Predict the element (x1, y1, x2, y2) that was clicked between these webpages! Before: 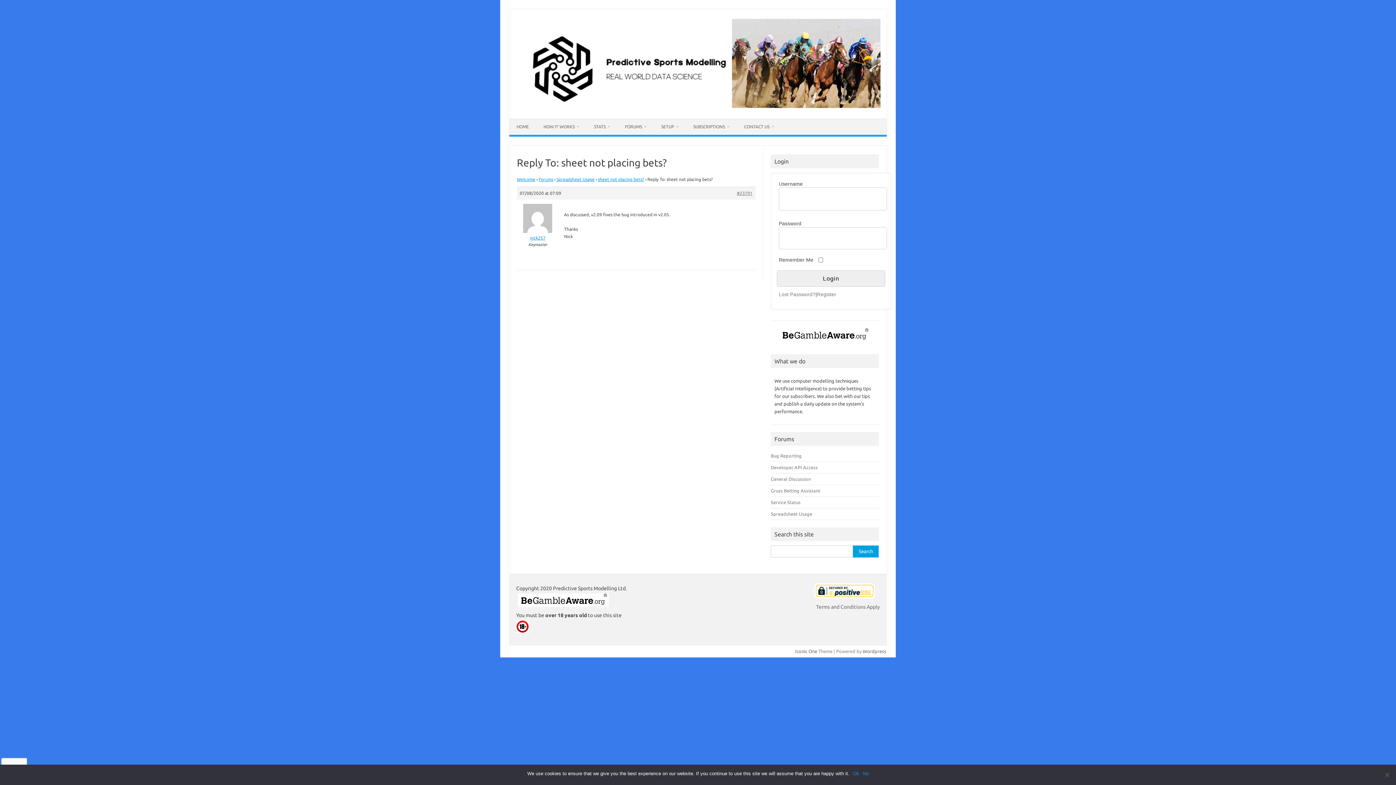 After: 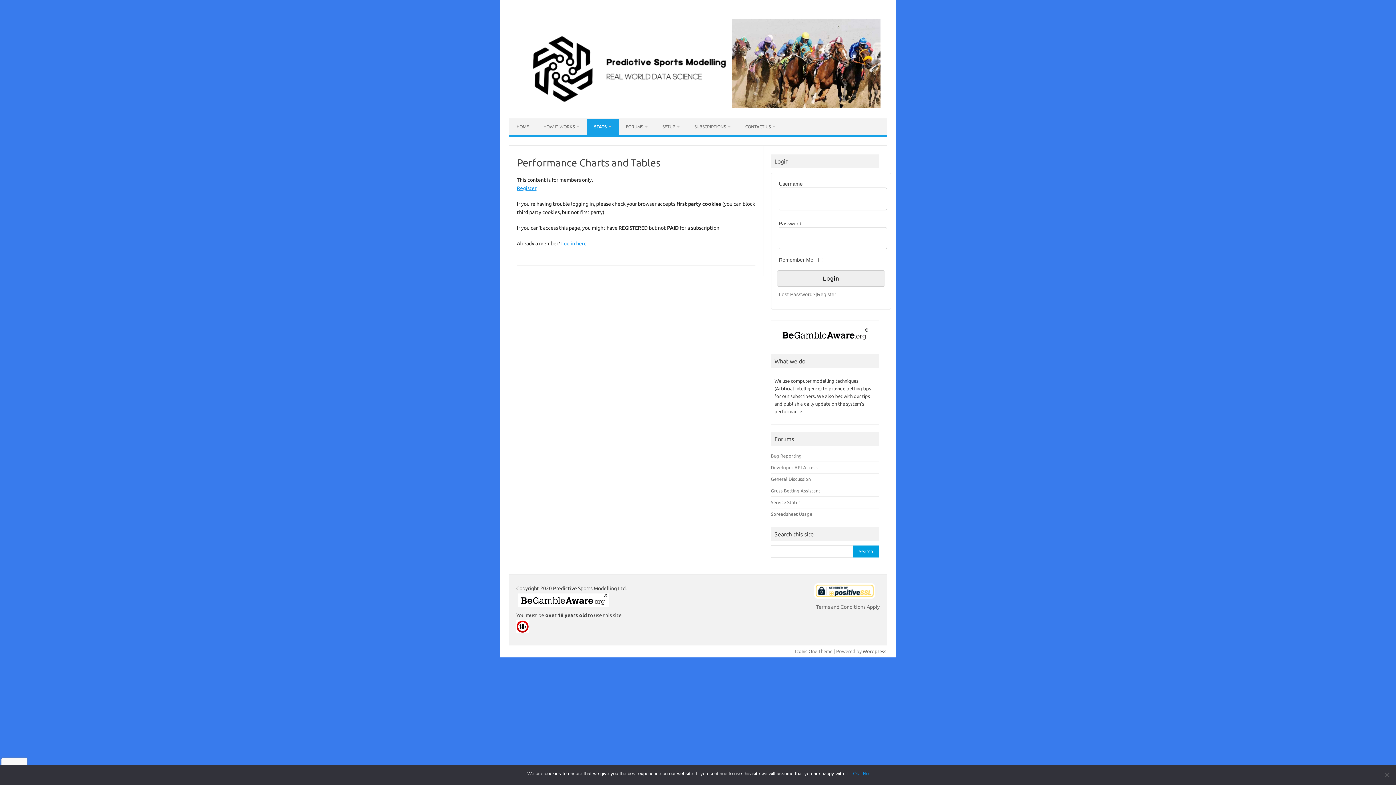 Action: bbox: (586, 119, 617, 135) label: STATS